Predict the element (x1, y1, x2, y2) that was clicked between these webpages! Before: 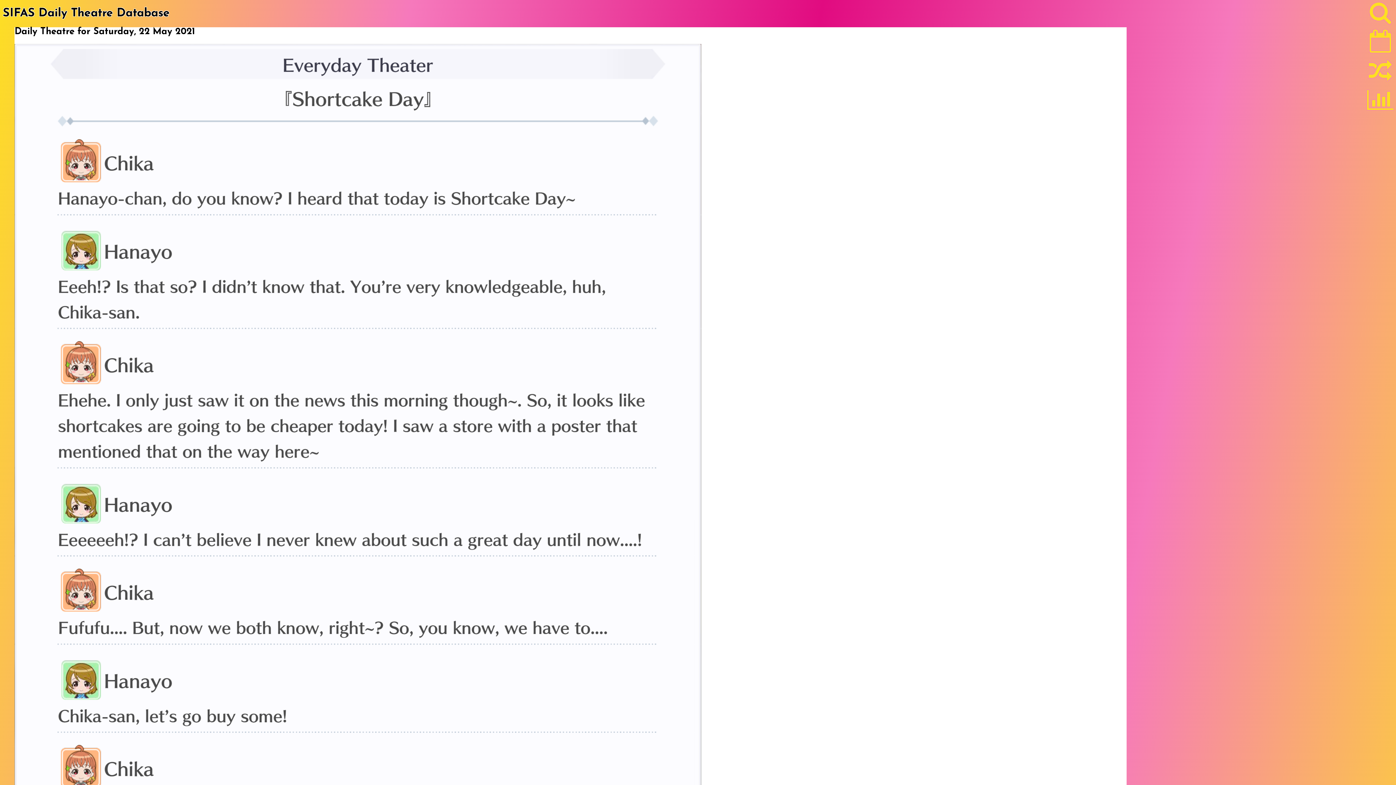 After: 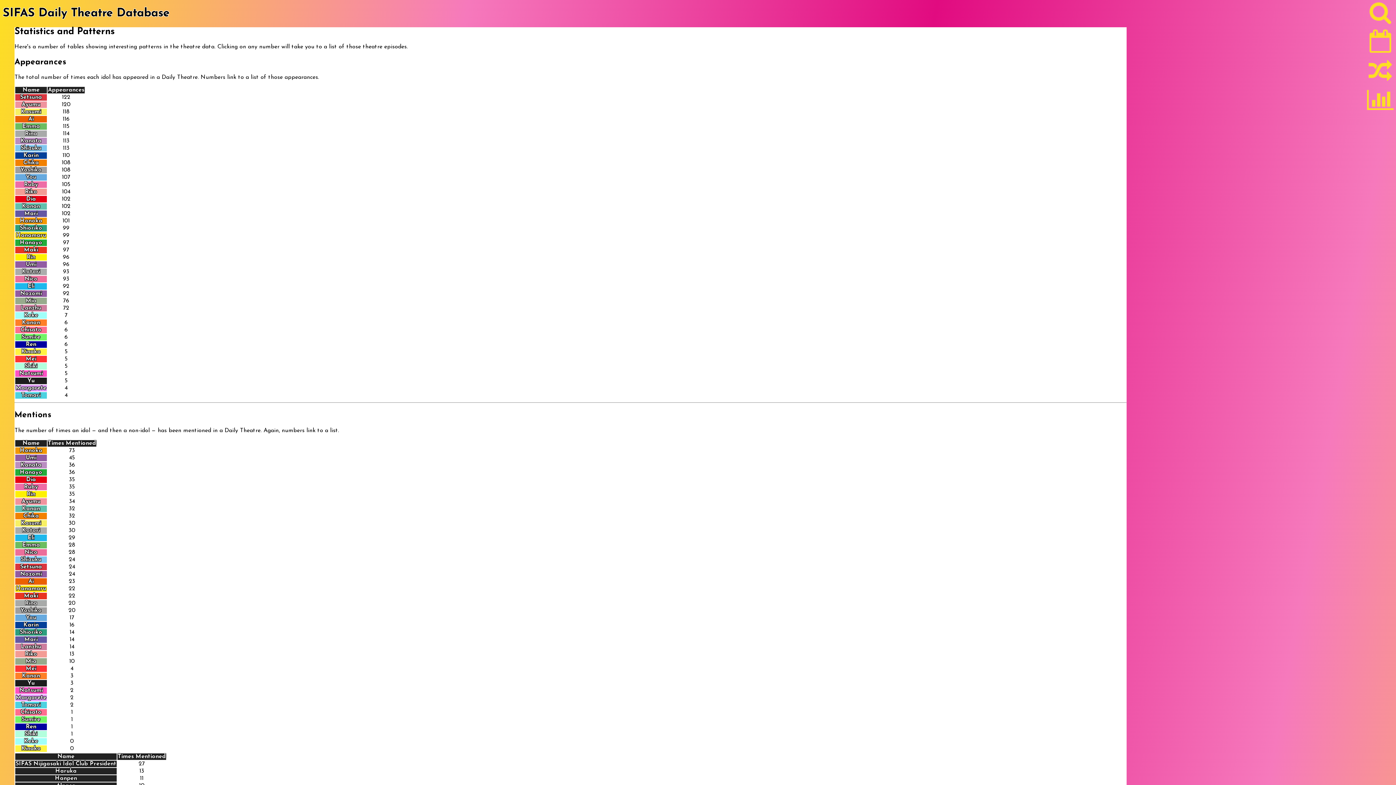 Action: label: Statistics bbox: (1365, 90, 1395, 114)